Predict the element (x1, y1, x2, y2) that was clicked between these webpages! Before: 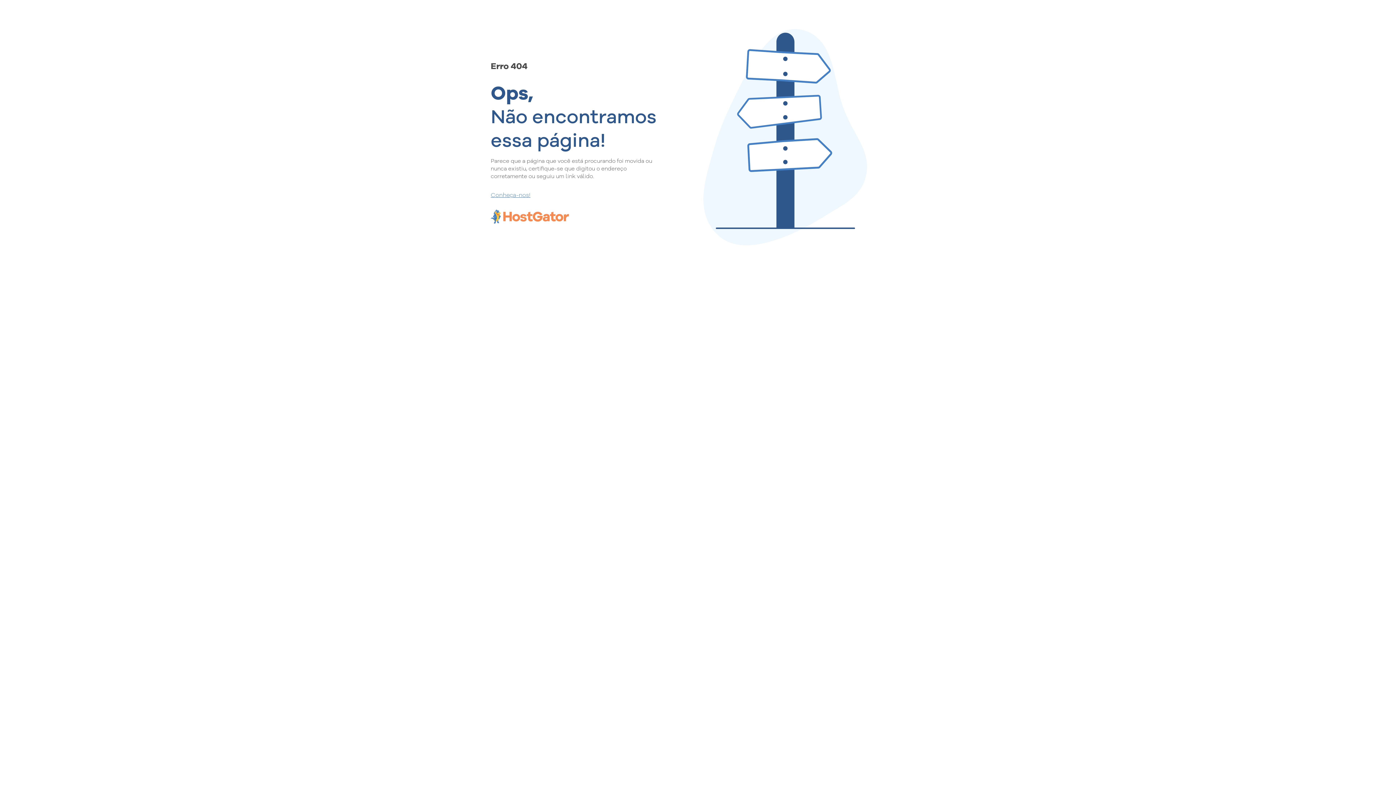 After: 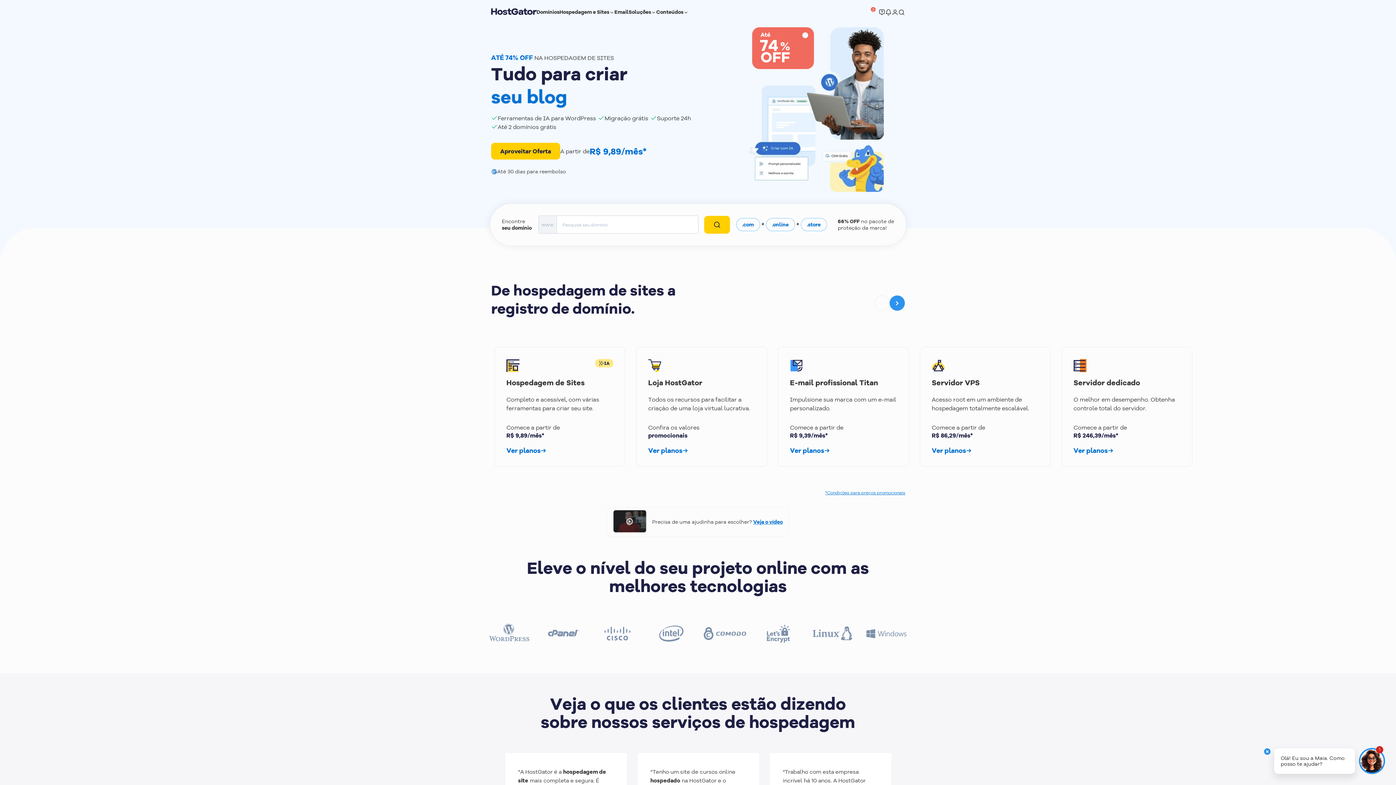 Action: label: Conheça-nos! bbox: (490, 190, 657, 198)